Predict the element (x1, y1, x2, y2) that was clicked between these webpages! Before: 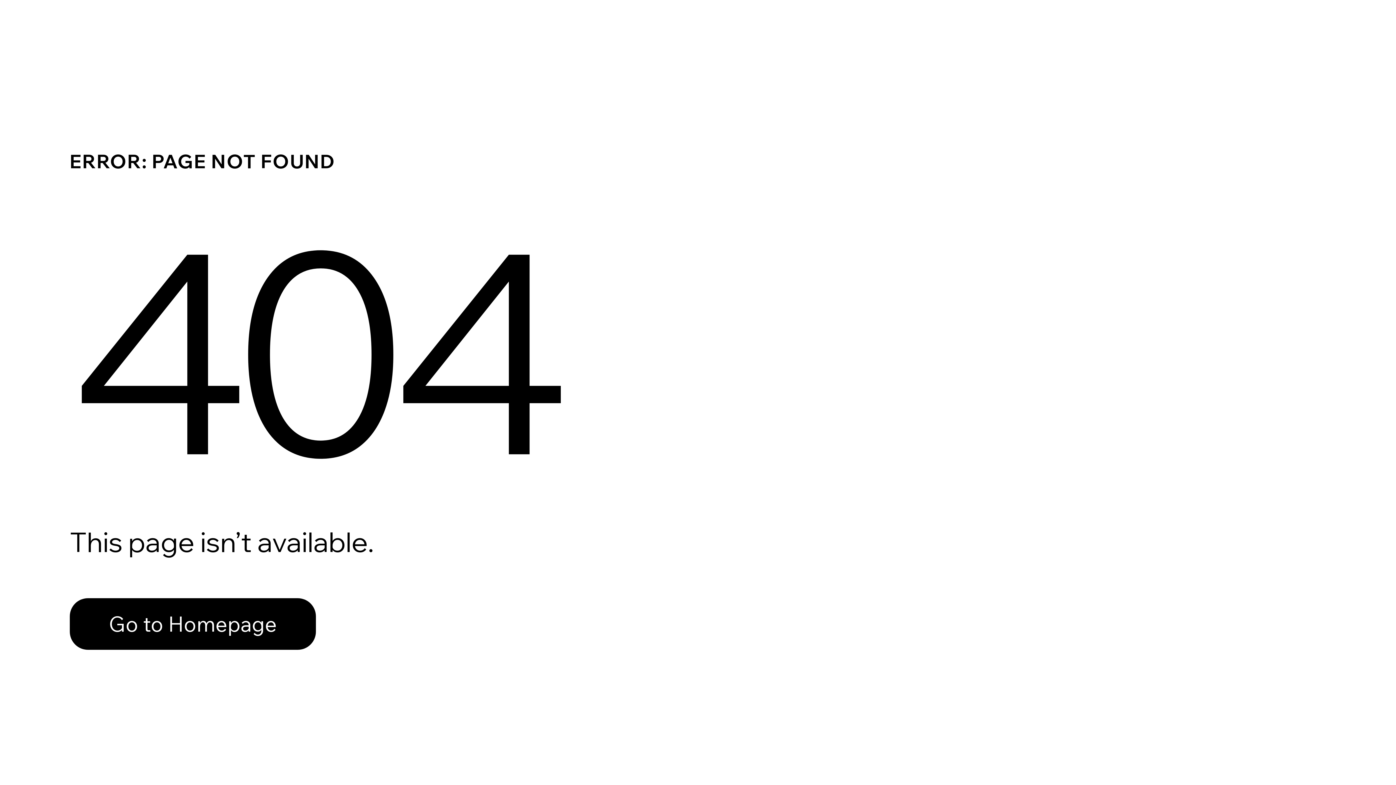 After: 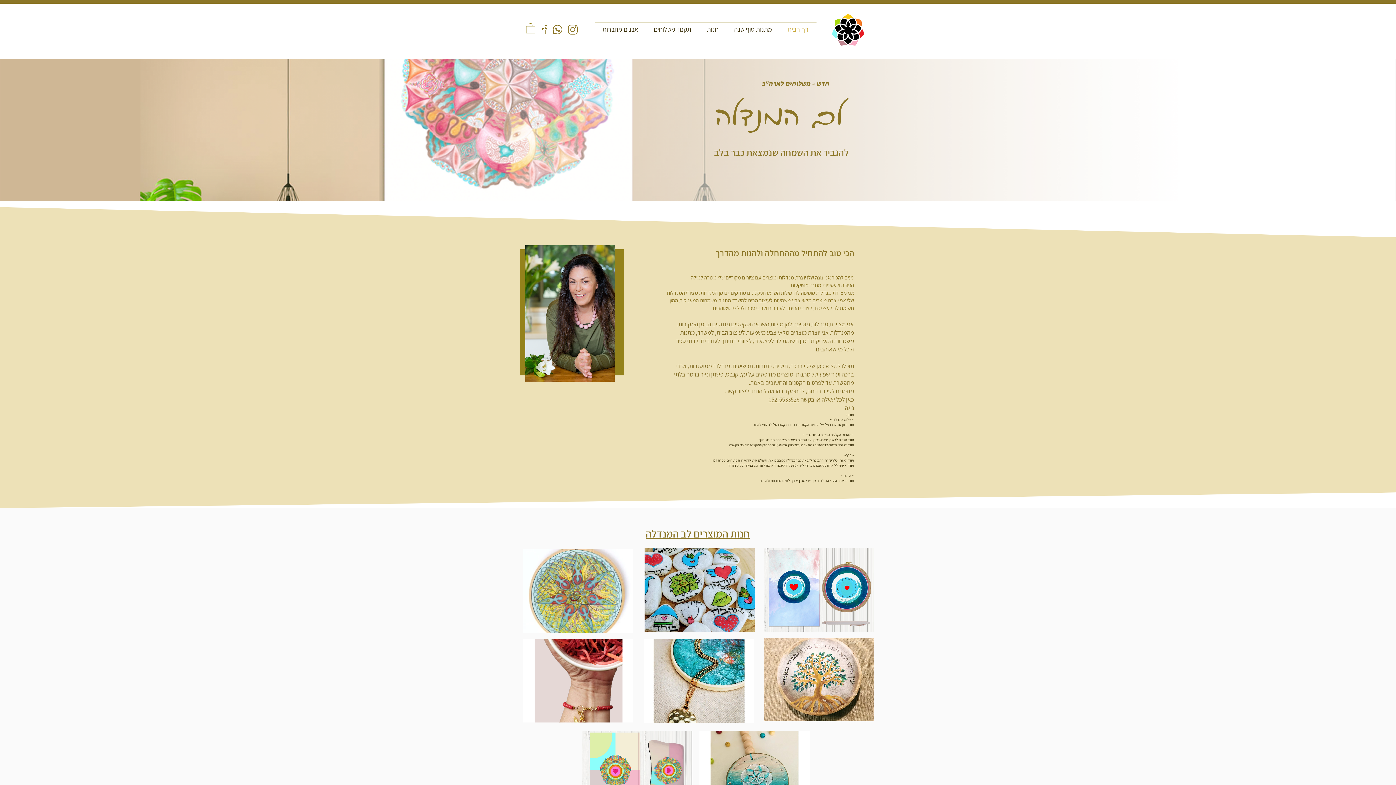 Action: label: Go to Homepage bbox: (69, 582, 768, 659)